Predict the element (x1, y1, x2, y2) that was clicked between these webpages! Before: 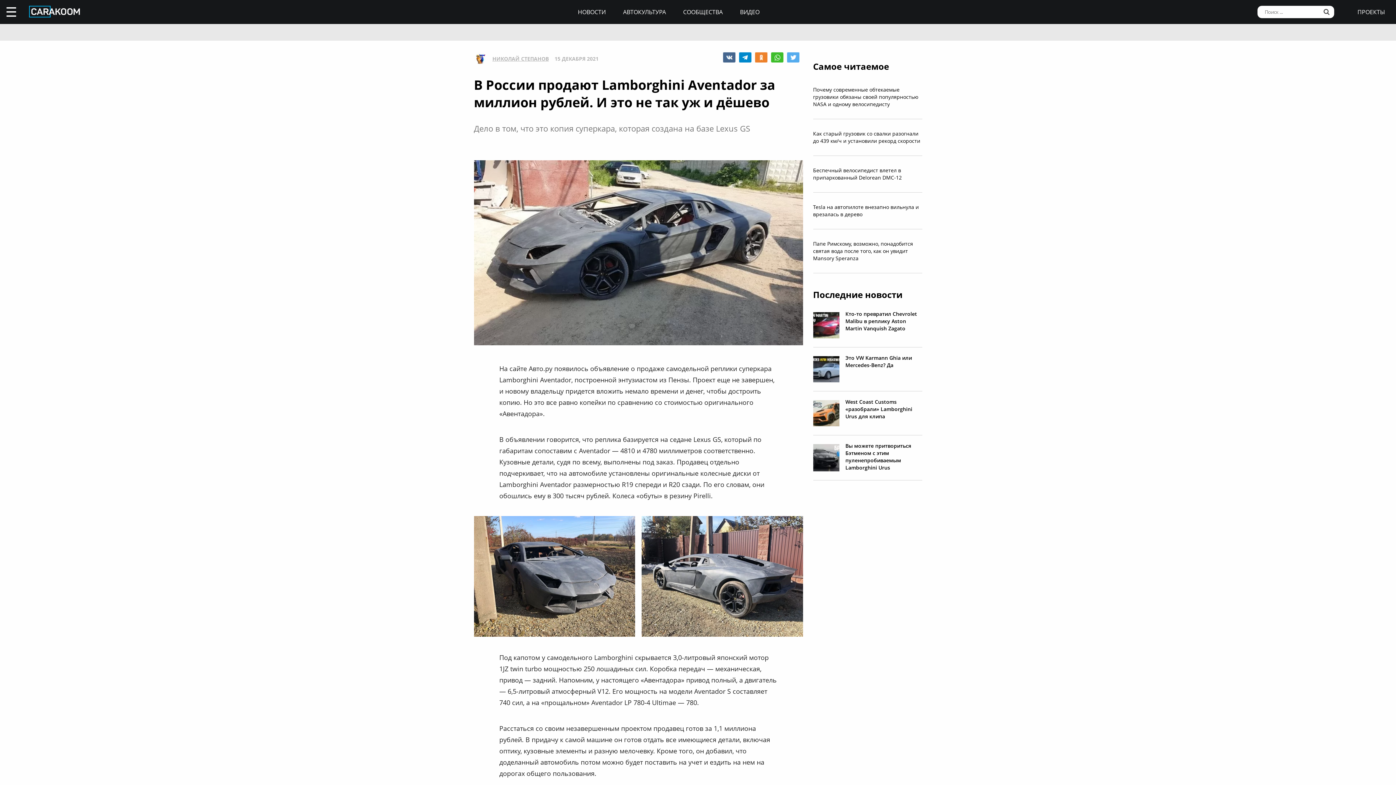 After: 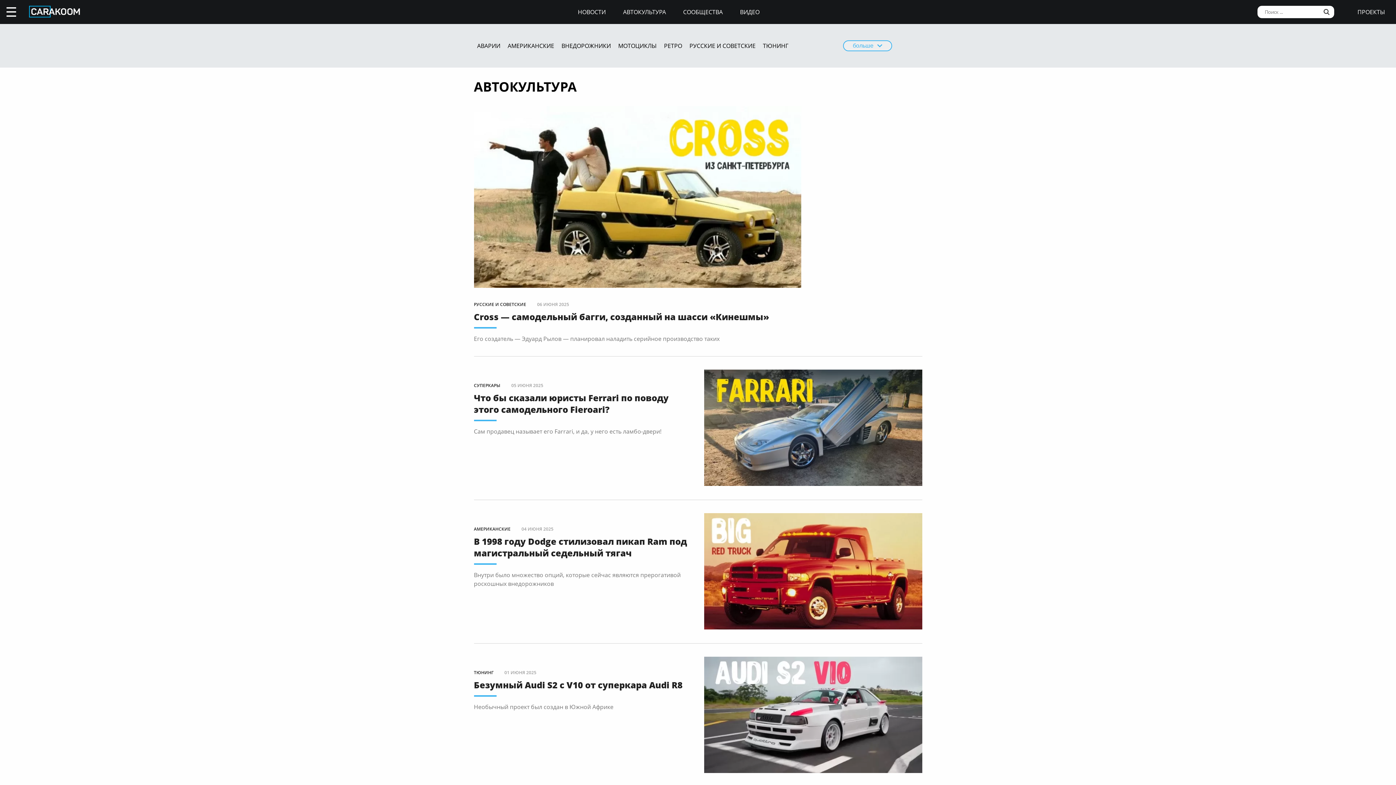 Action: label: АВТОКУЛЬТУРА bbox: (623, 9, 666, 14)